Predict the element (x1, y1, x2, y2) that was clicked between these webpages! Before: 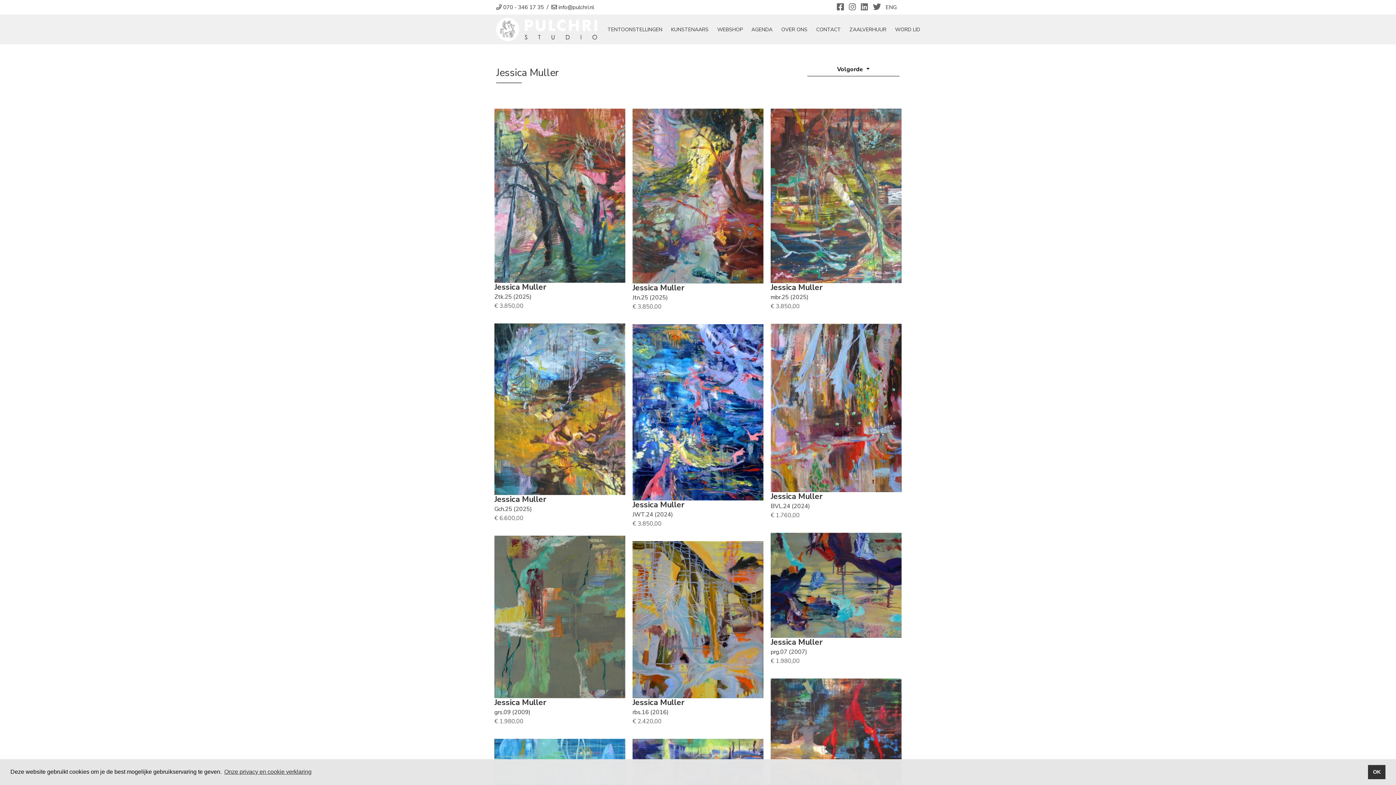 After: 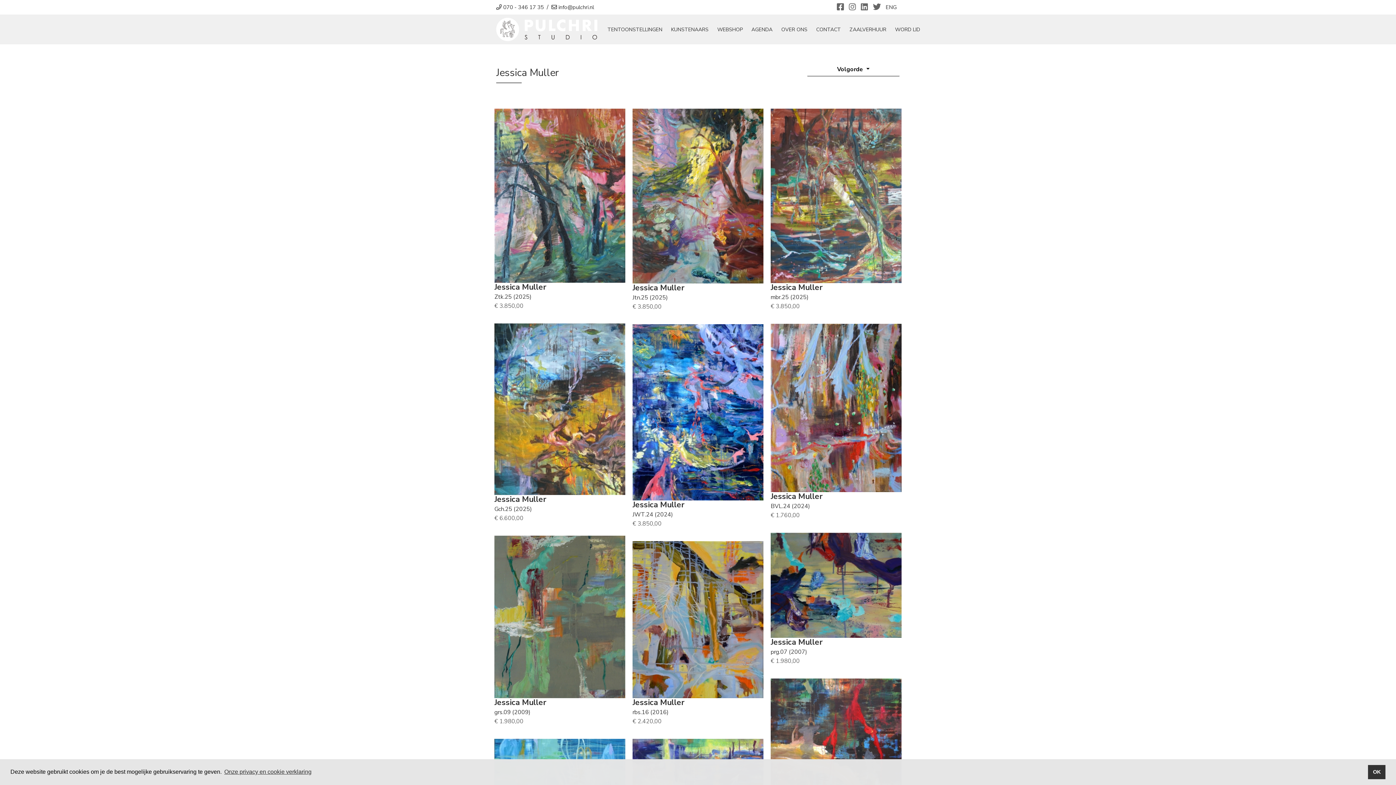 Action: bbox: (871, 4, 882, 11)